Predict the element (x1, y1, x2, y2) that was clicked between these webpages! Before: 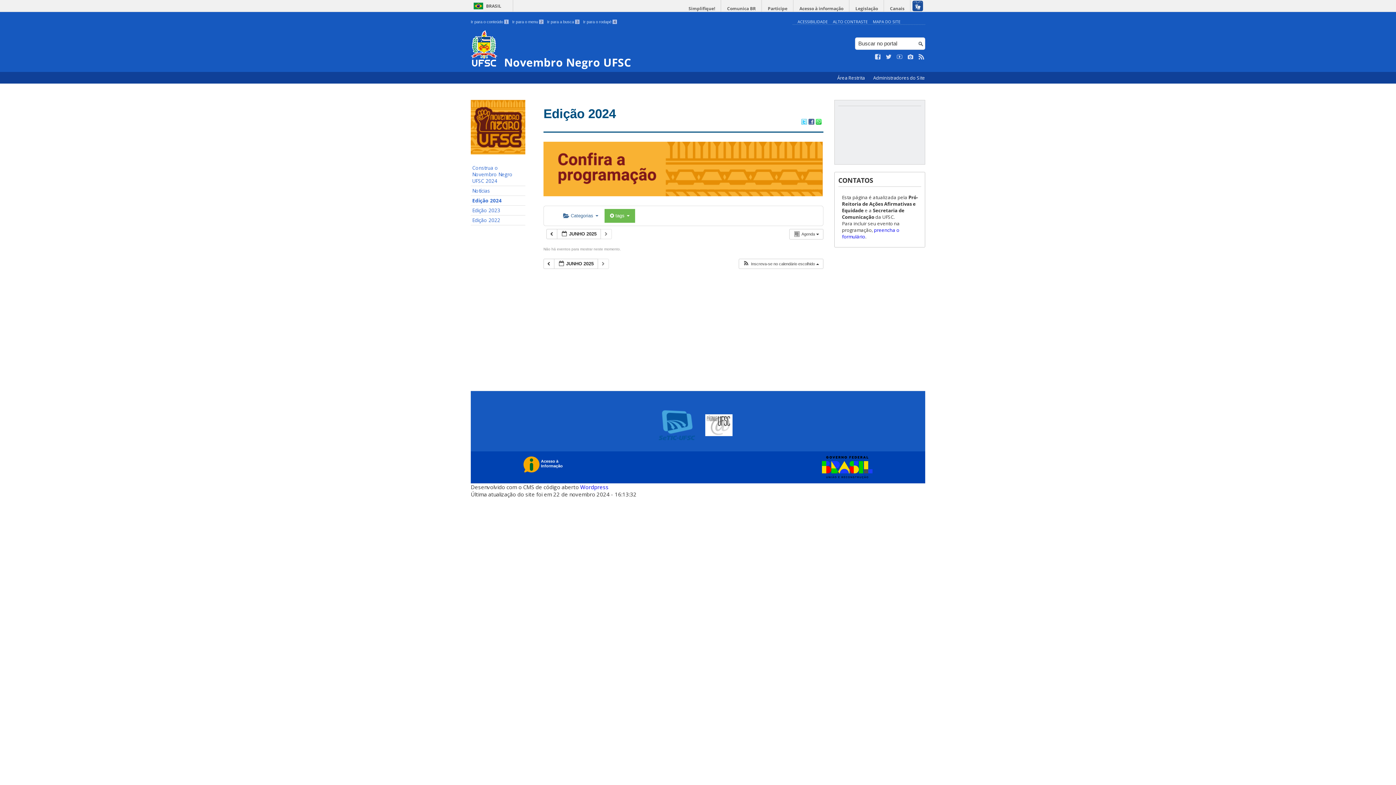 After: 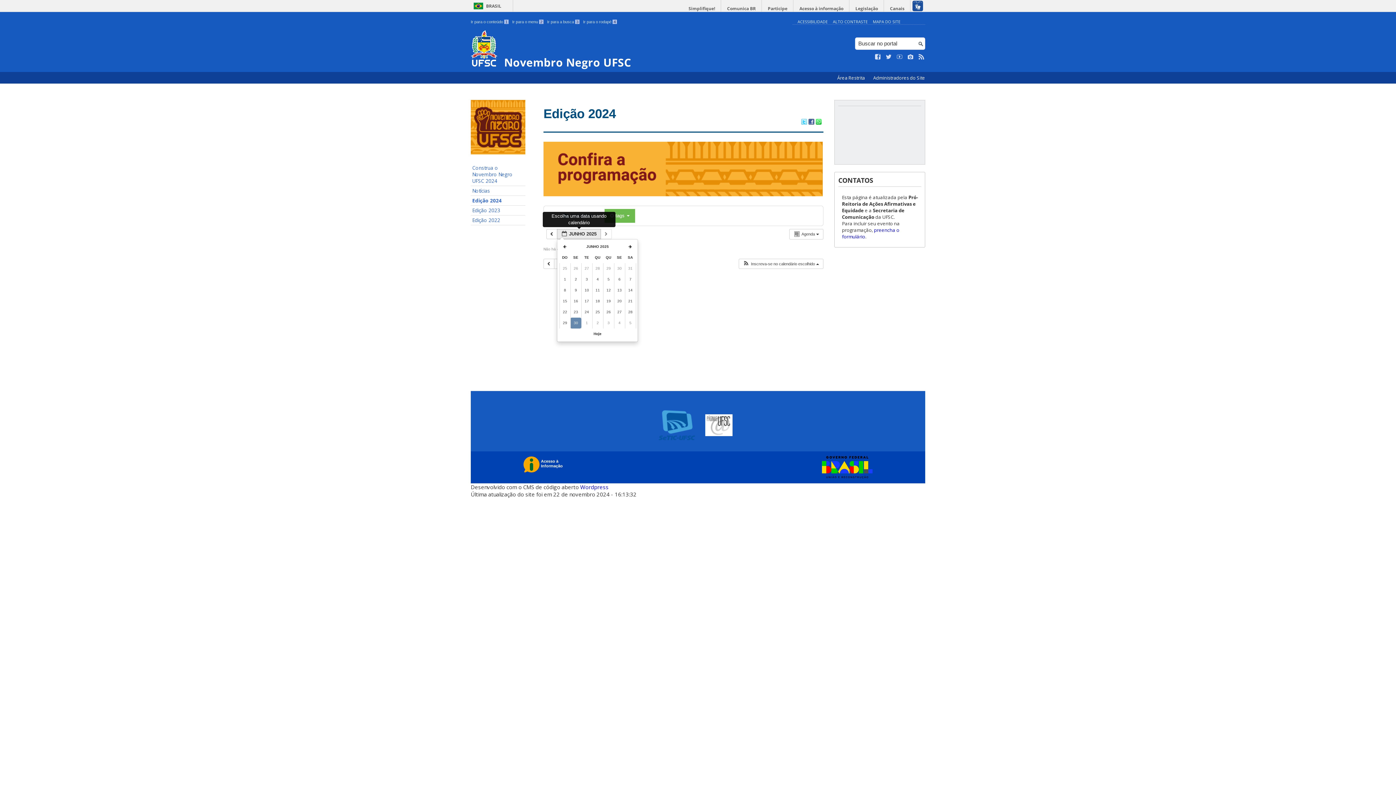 Action: bbox: (557, 228, 601, 239) label:  JUNHO 2025 